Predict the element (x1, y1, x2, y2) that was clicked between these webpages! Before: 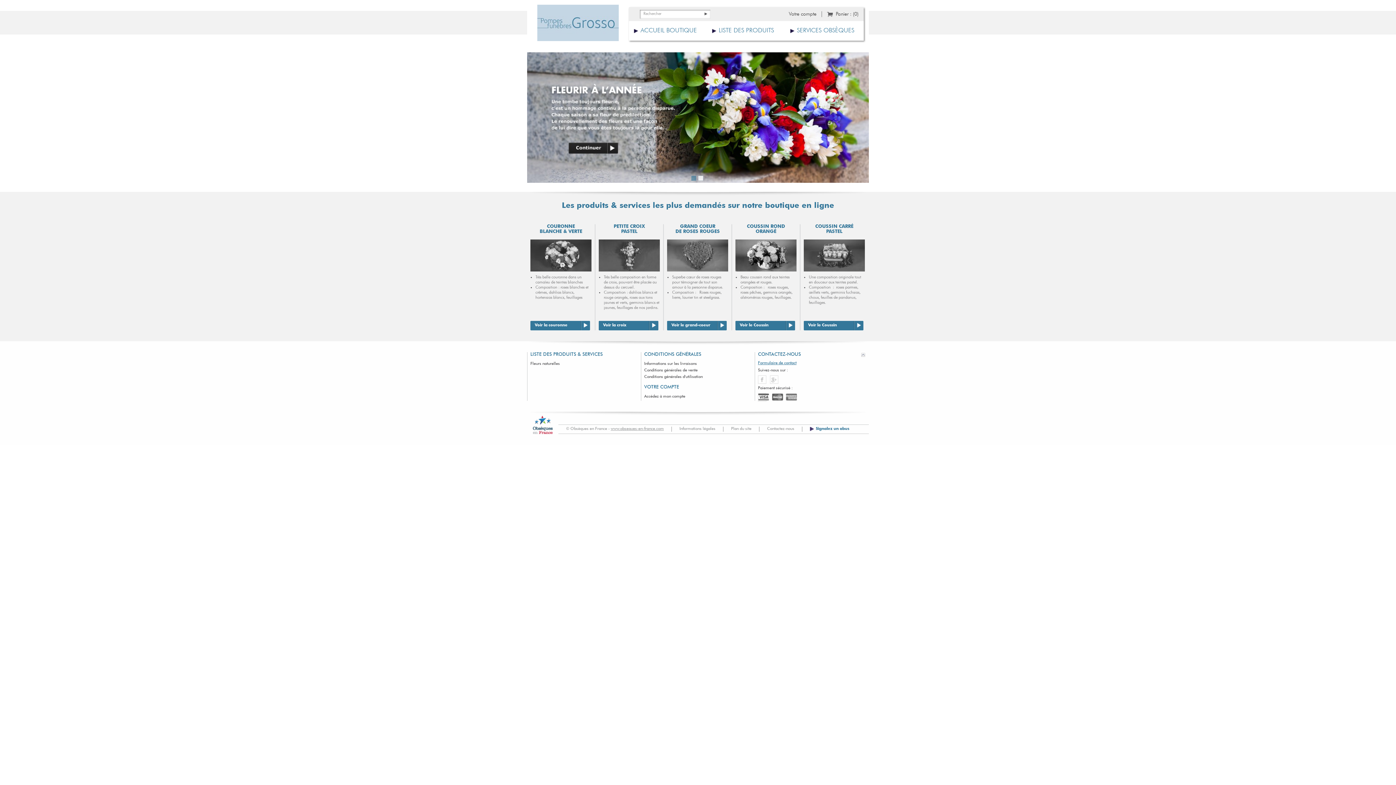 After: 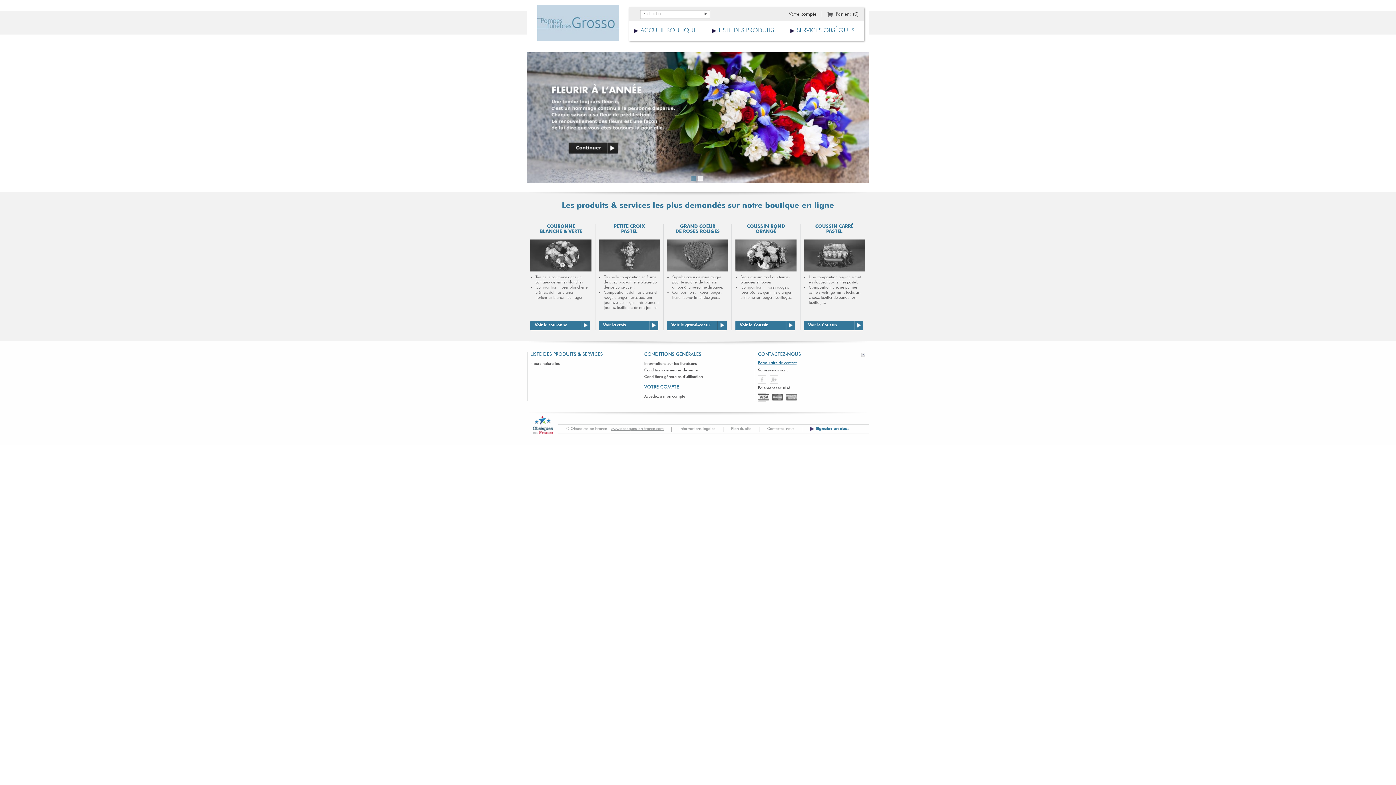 Action: label: ACCUEIL BOUTIQUE bbox: (632, 21, 704, 40)